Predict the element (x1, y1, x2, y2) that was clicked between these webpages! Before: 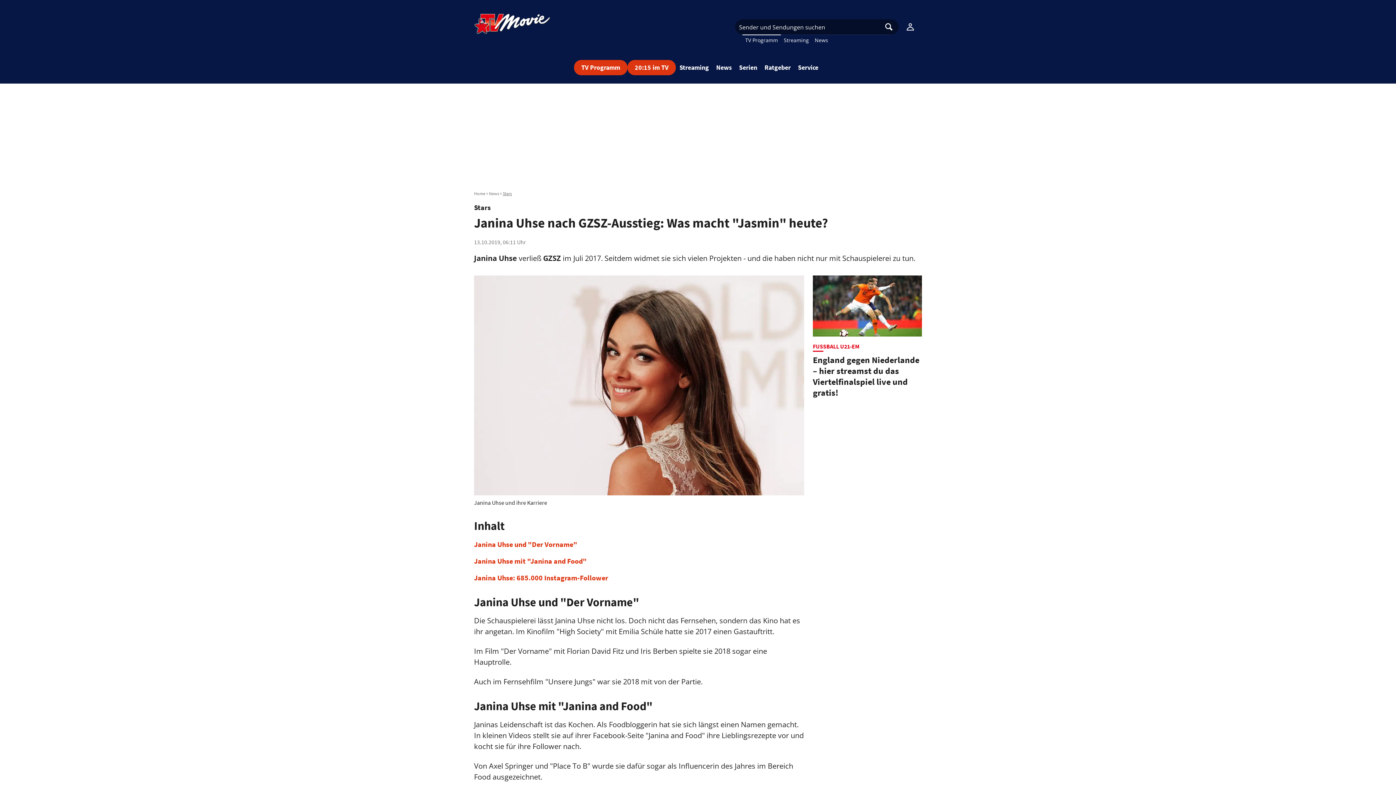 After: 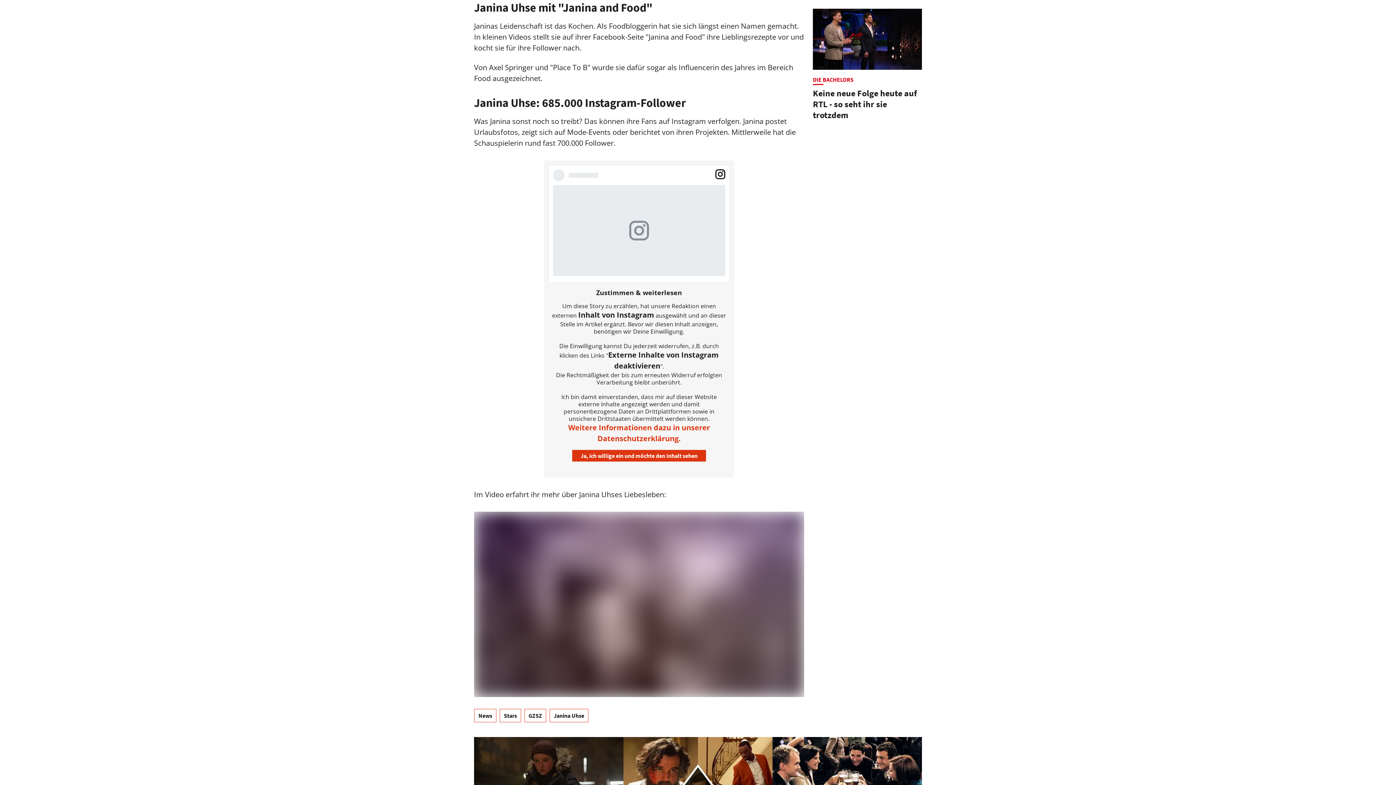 Action: bbox: (474, 556, 586, 565) label: Janina Uhse mit "Janina and Food"